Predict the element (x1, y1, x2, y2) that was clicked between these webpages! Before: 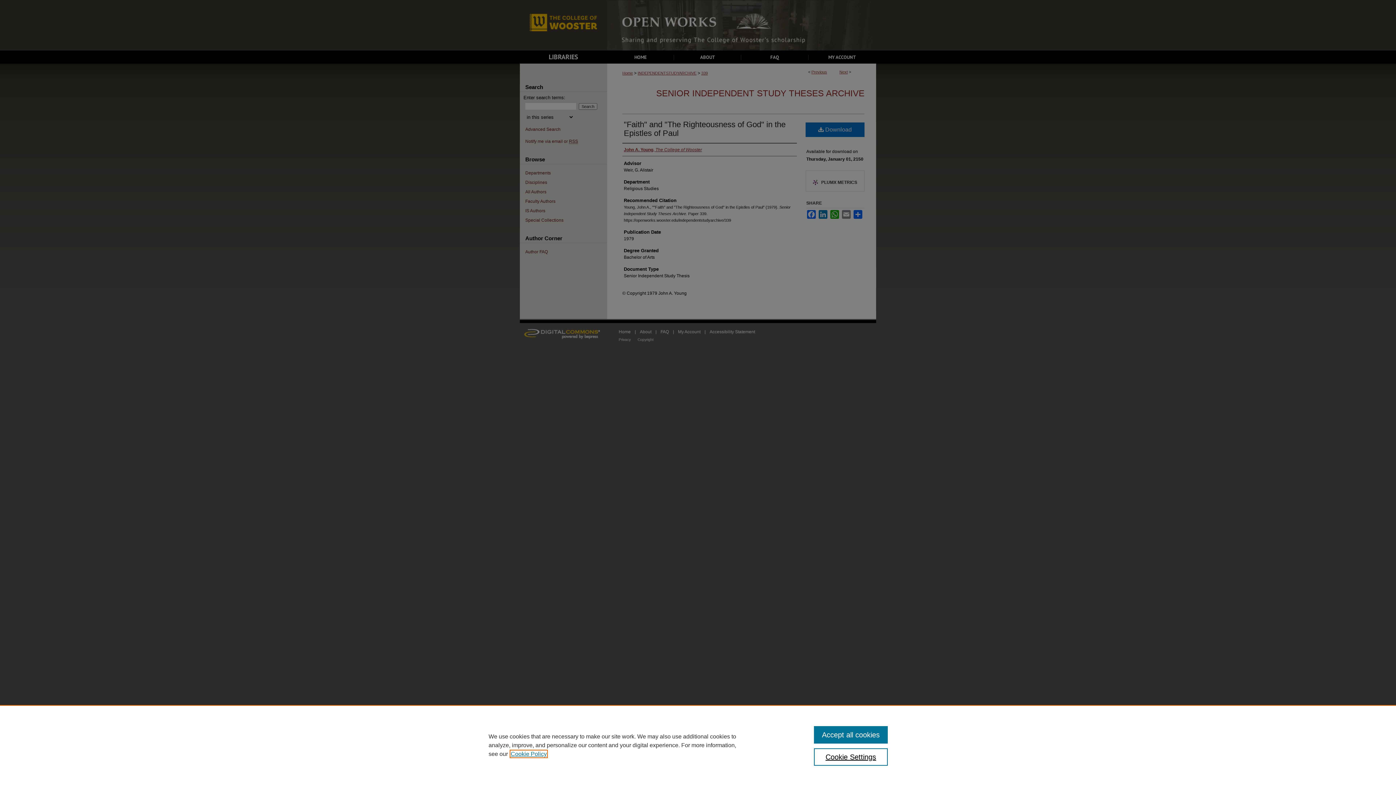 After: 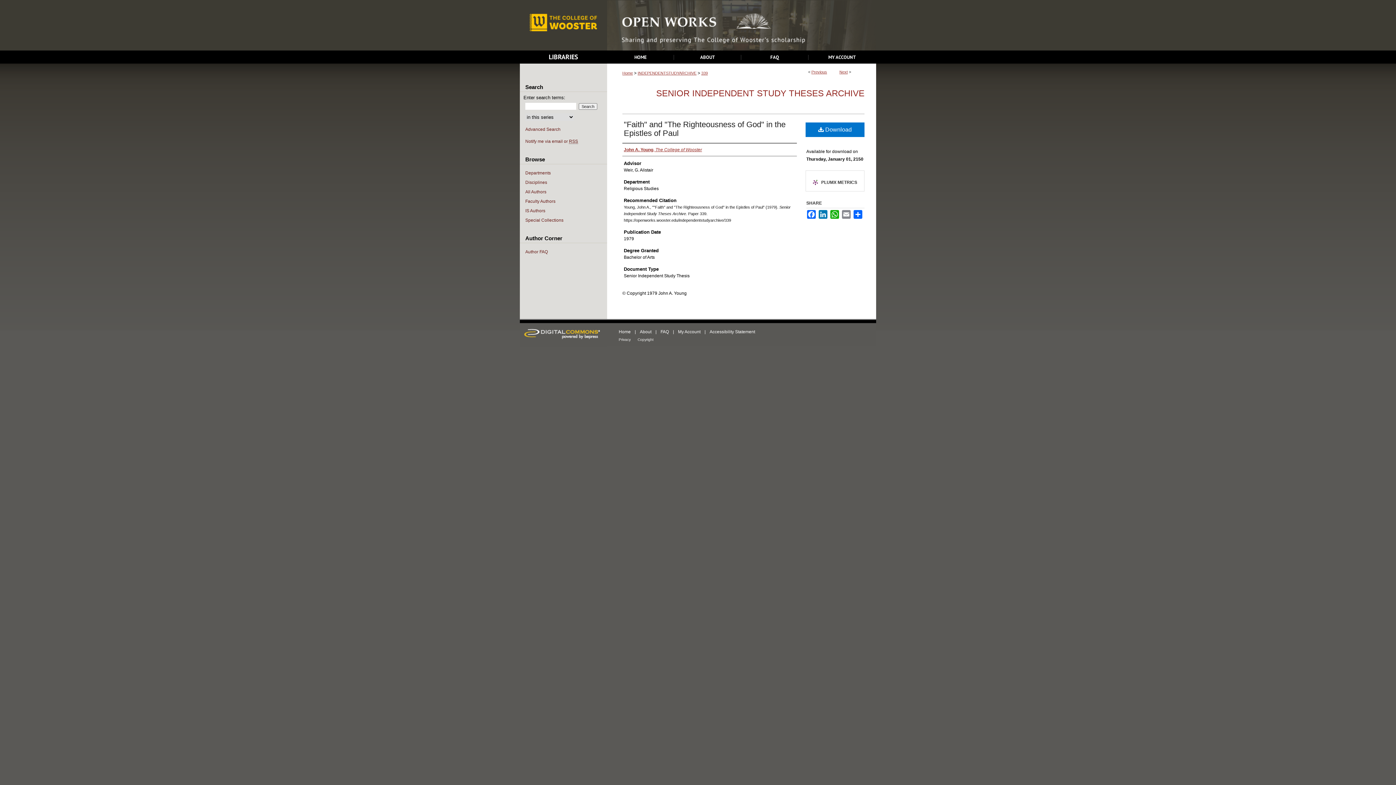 Action: label: Accept all cookies bbox: (814, 726, 887, 744)